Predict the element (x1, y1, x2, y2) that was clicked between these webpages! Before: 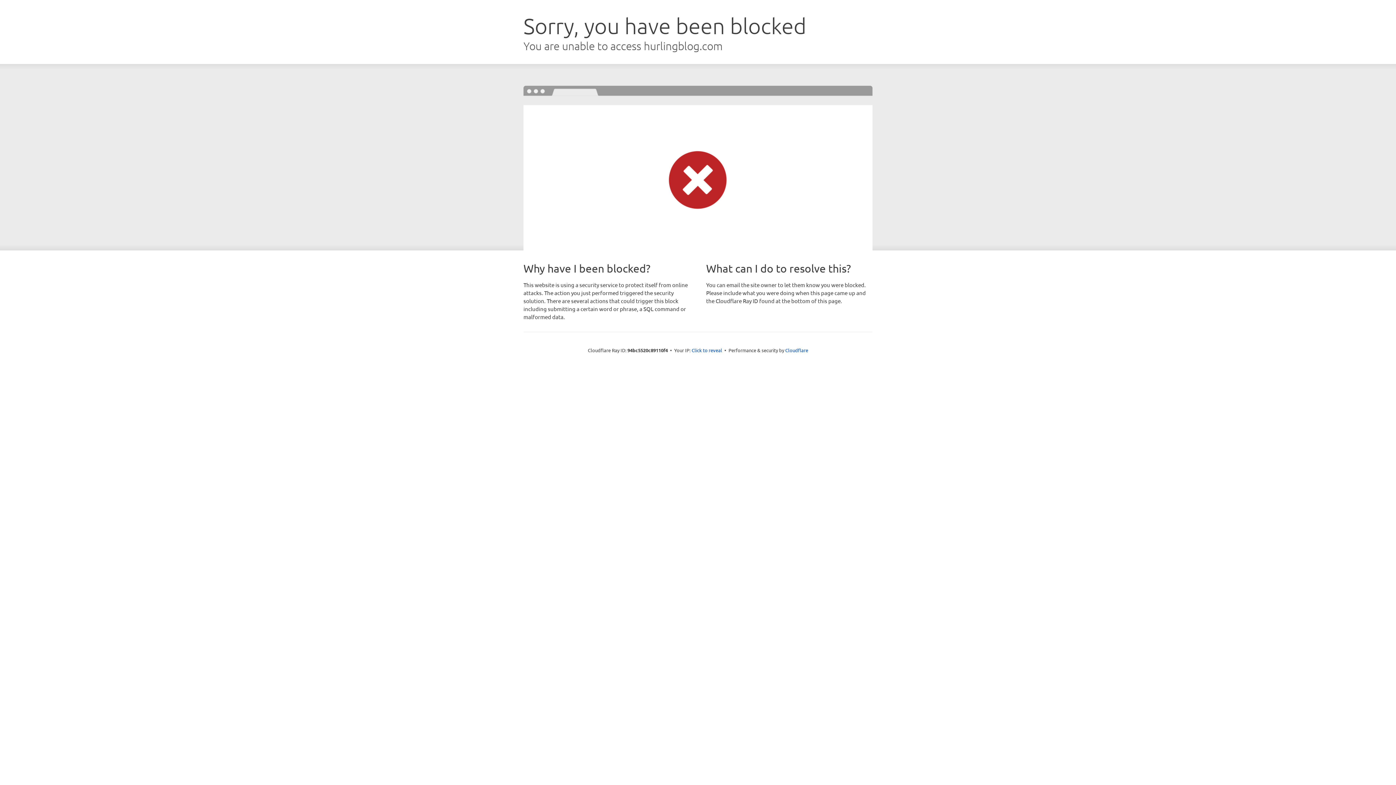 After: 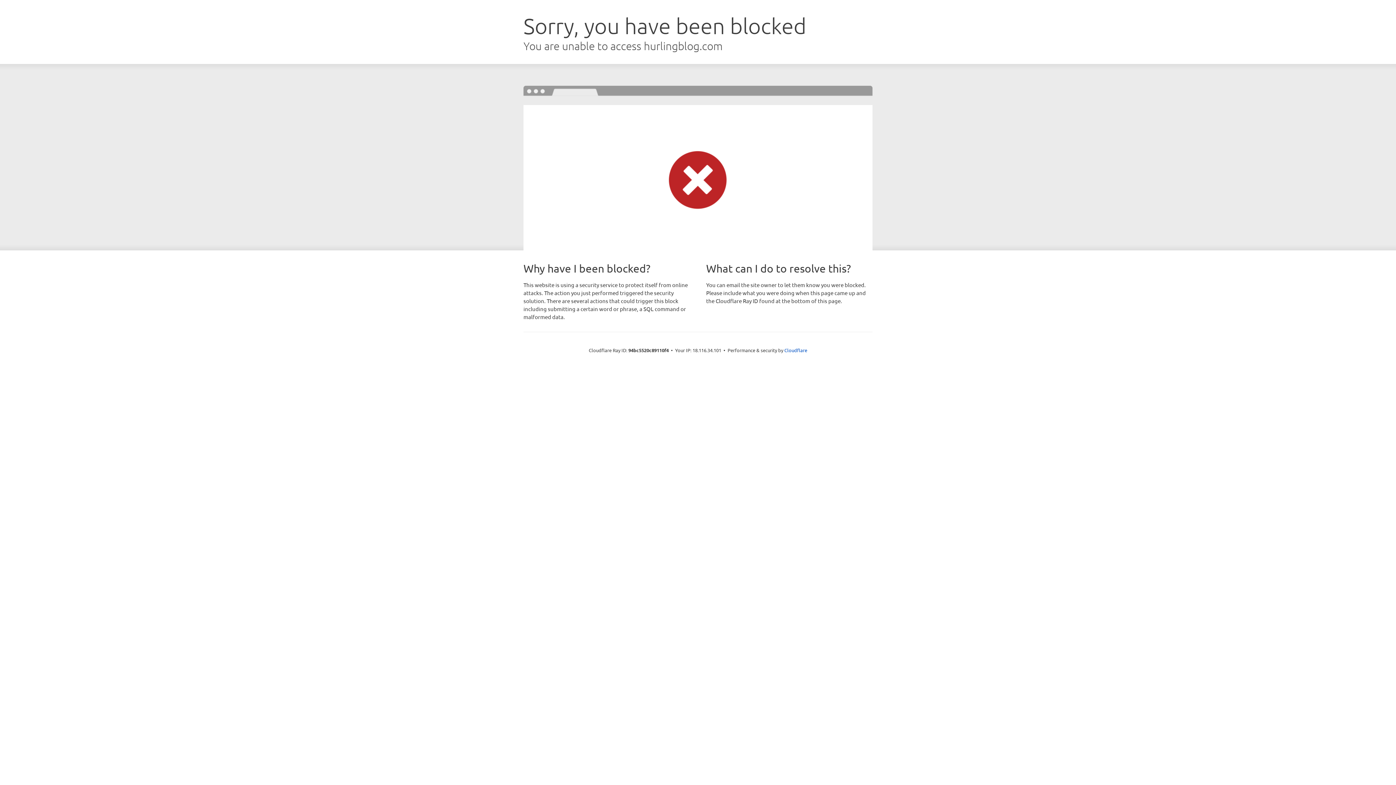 Action: bbox: (691, 346, 722, 353) label: Click to reveal